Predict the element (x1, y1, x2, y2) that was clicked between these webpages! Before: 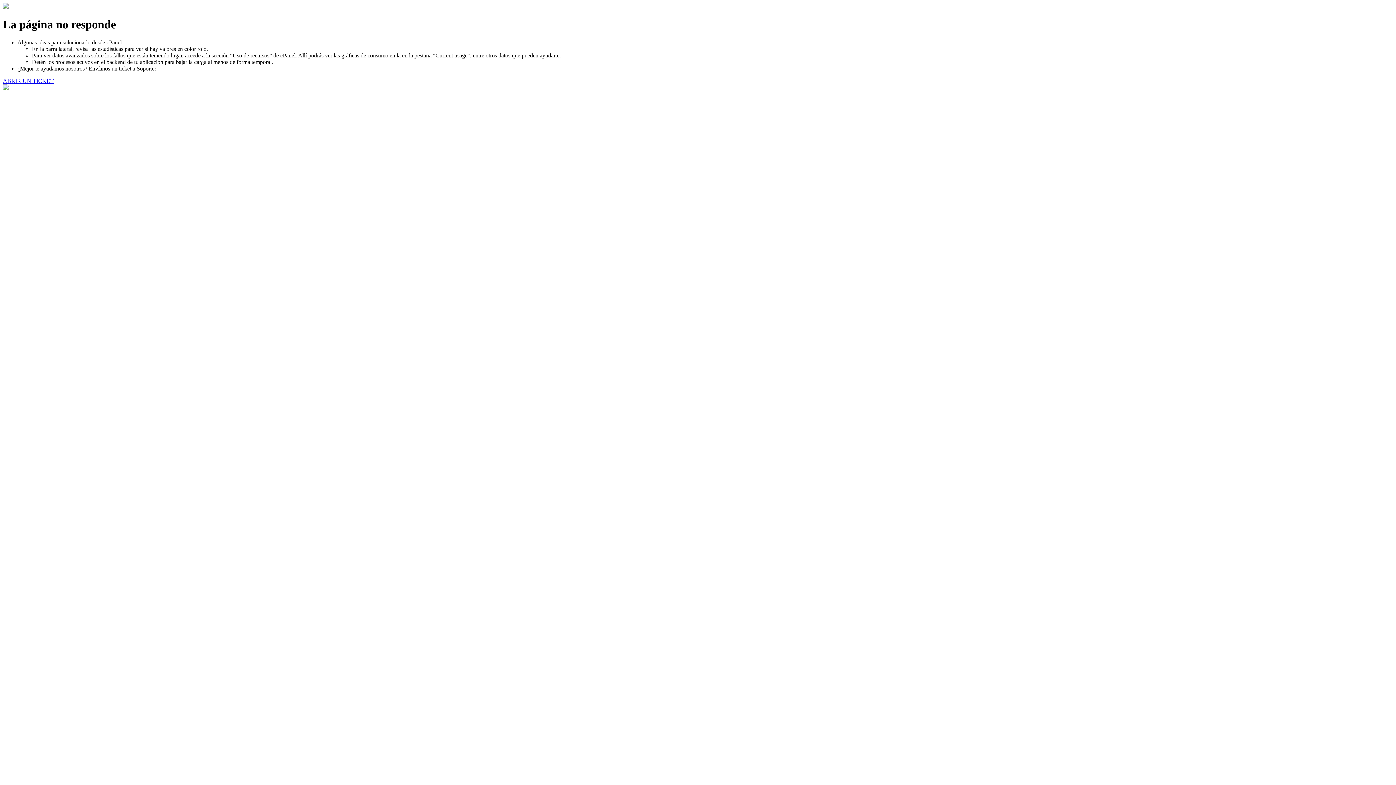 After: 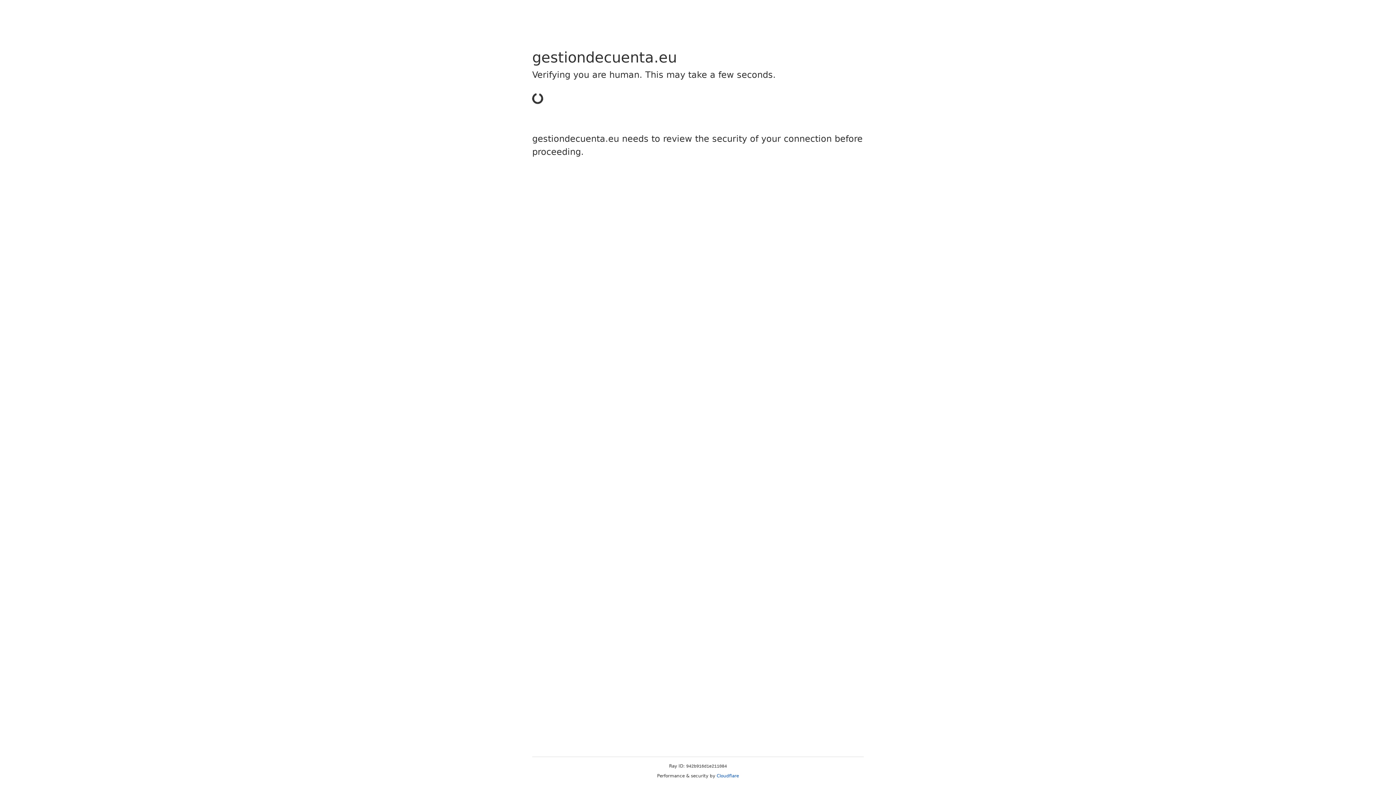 Action: bbox: (2, 77, 53, 83) label: ABRIR UN TICKET